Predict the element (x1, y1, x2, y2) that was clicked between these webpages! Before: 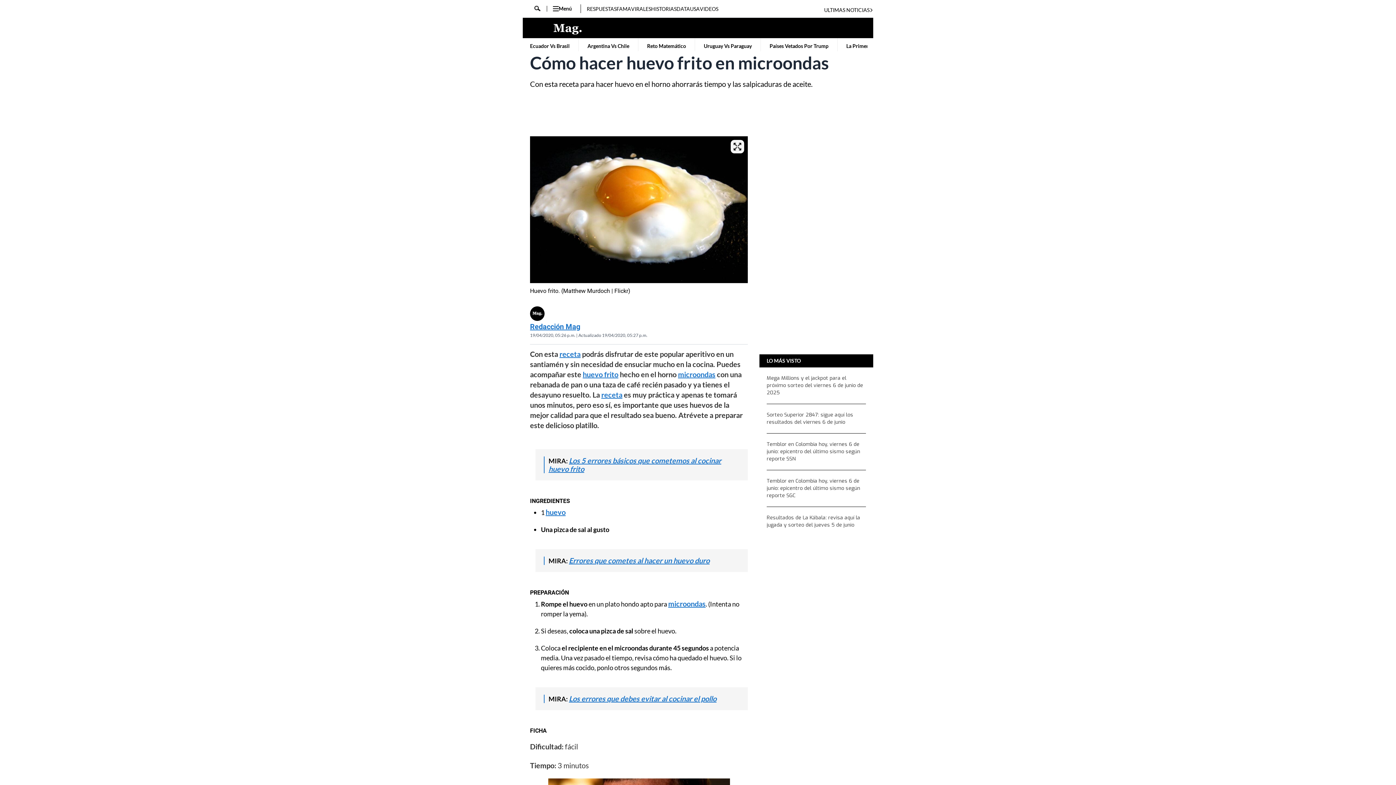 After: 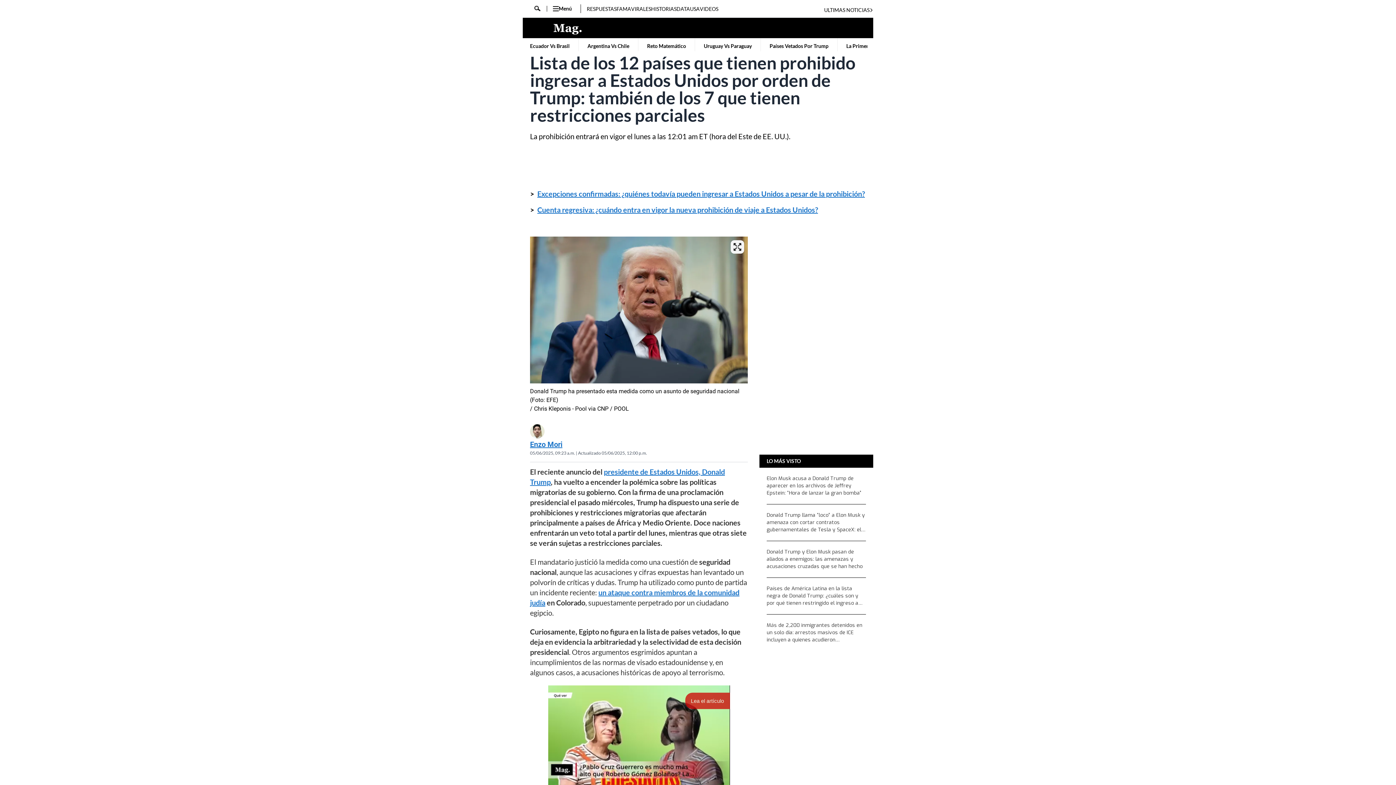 Action: bbox: (768, 38, 830, 54) label: Países Vetados Por Trump